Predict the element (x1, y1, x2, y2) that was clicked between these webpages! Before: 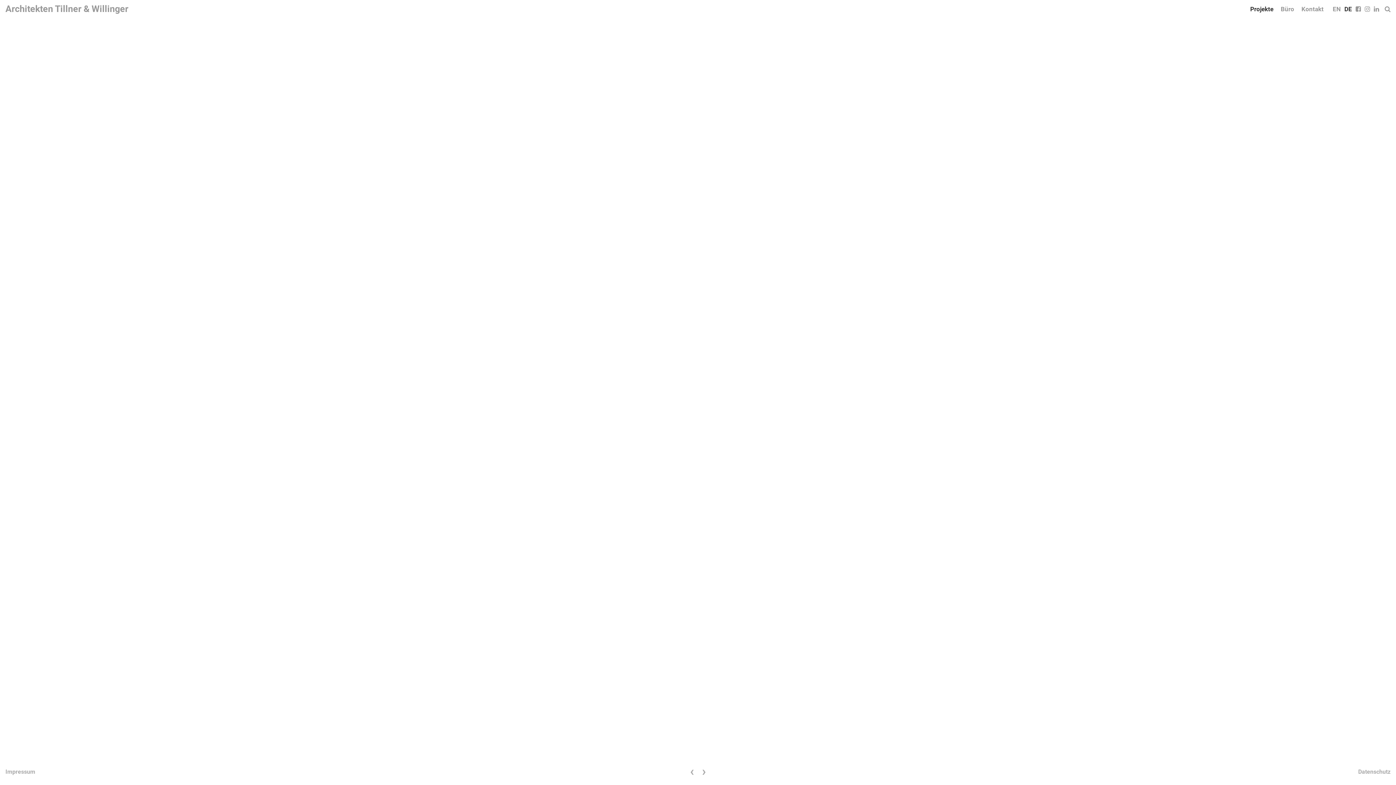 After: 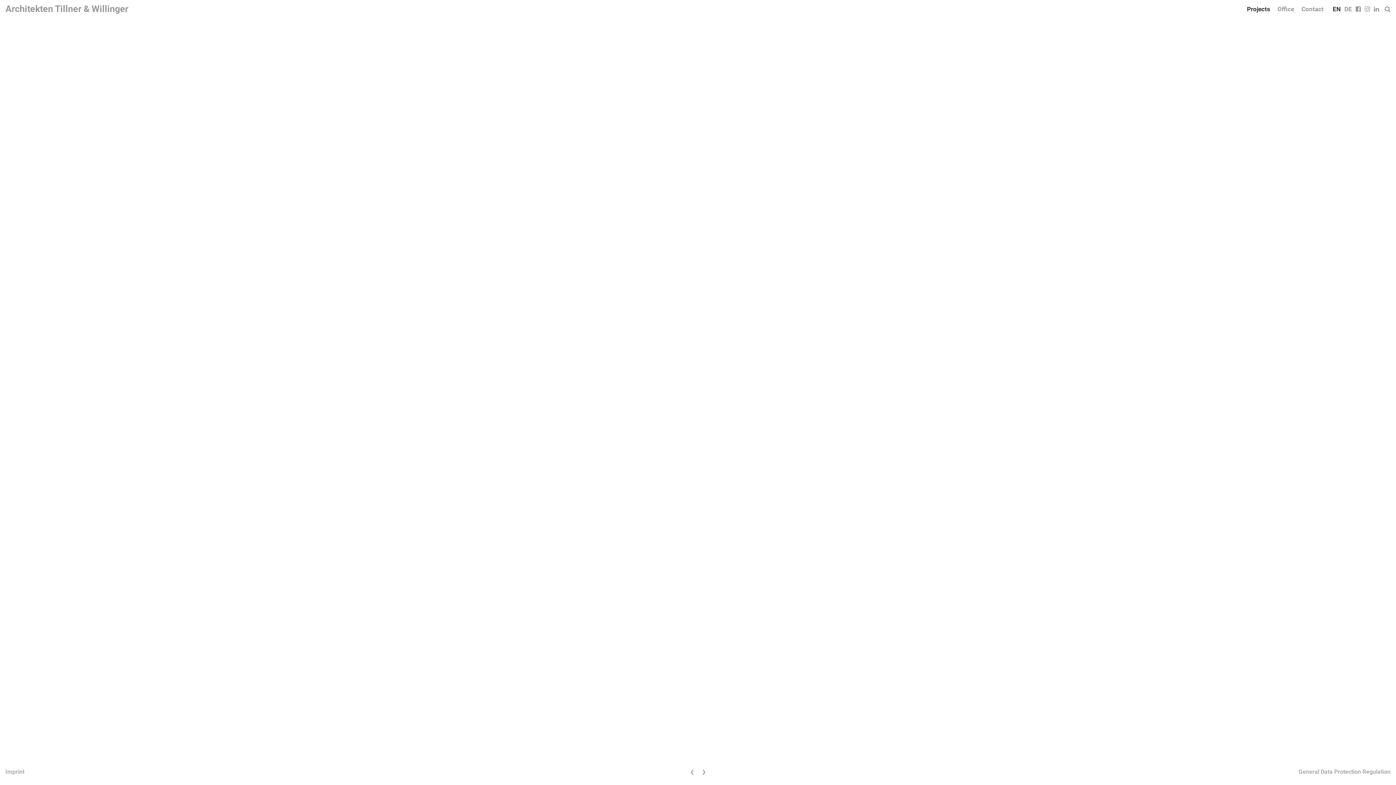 Action: bbox: (1333, 5, 1342, 12) label: EN